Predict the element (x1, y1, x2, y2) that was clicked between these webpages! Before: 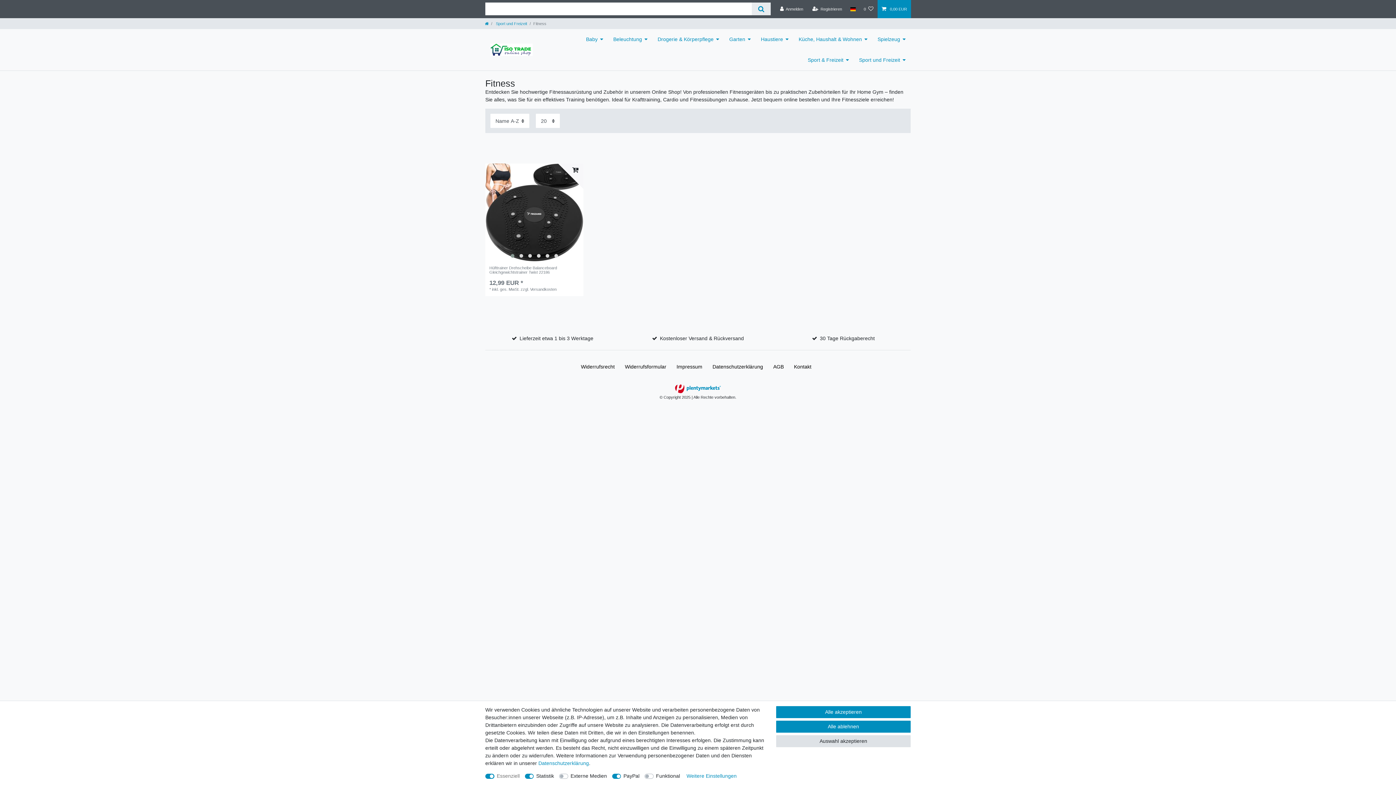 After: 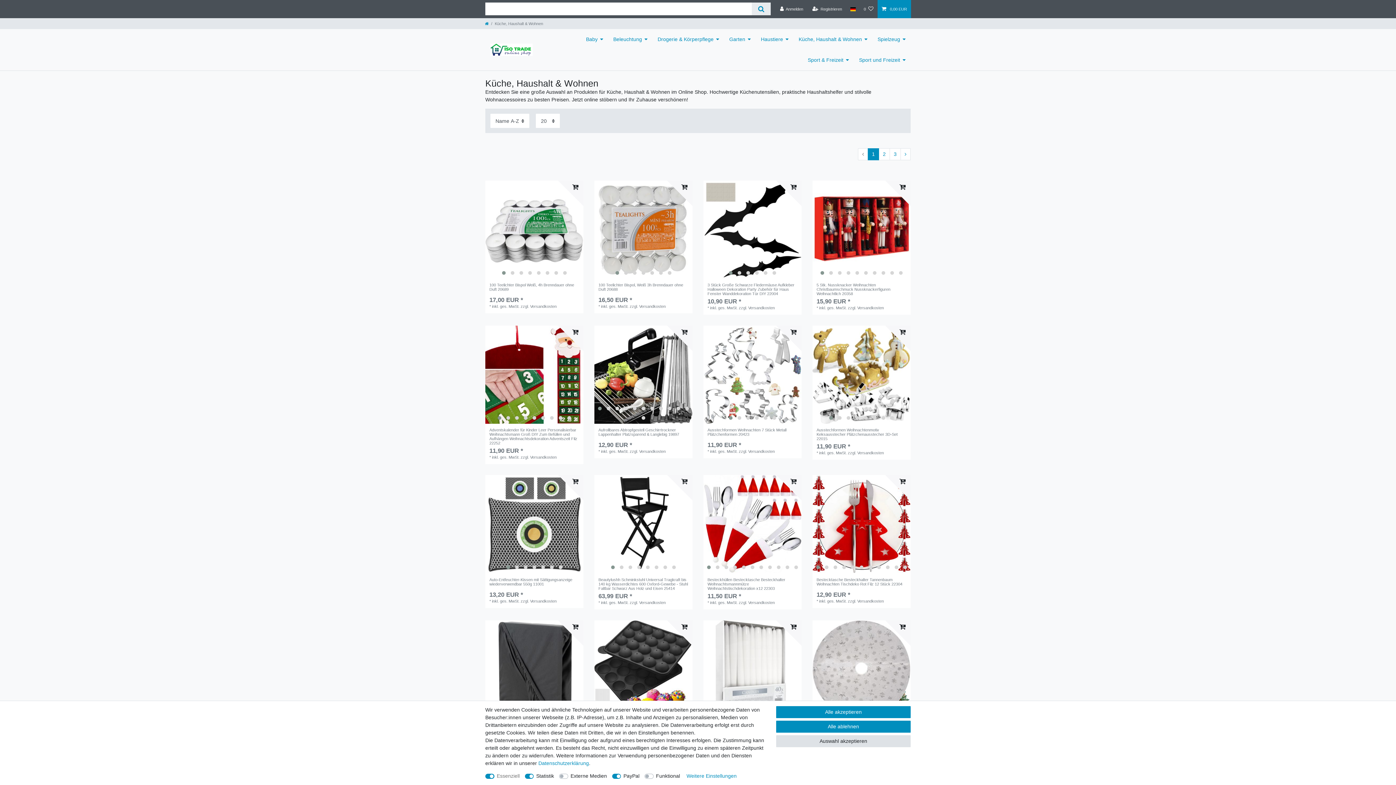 Action: label: Küche, Haushalt & Wohnen bbox: (793, 28, 872, 49)